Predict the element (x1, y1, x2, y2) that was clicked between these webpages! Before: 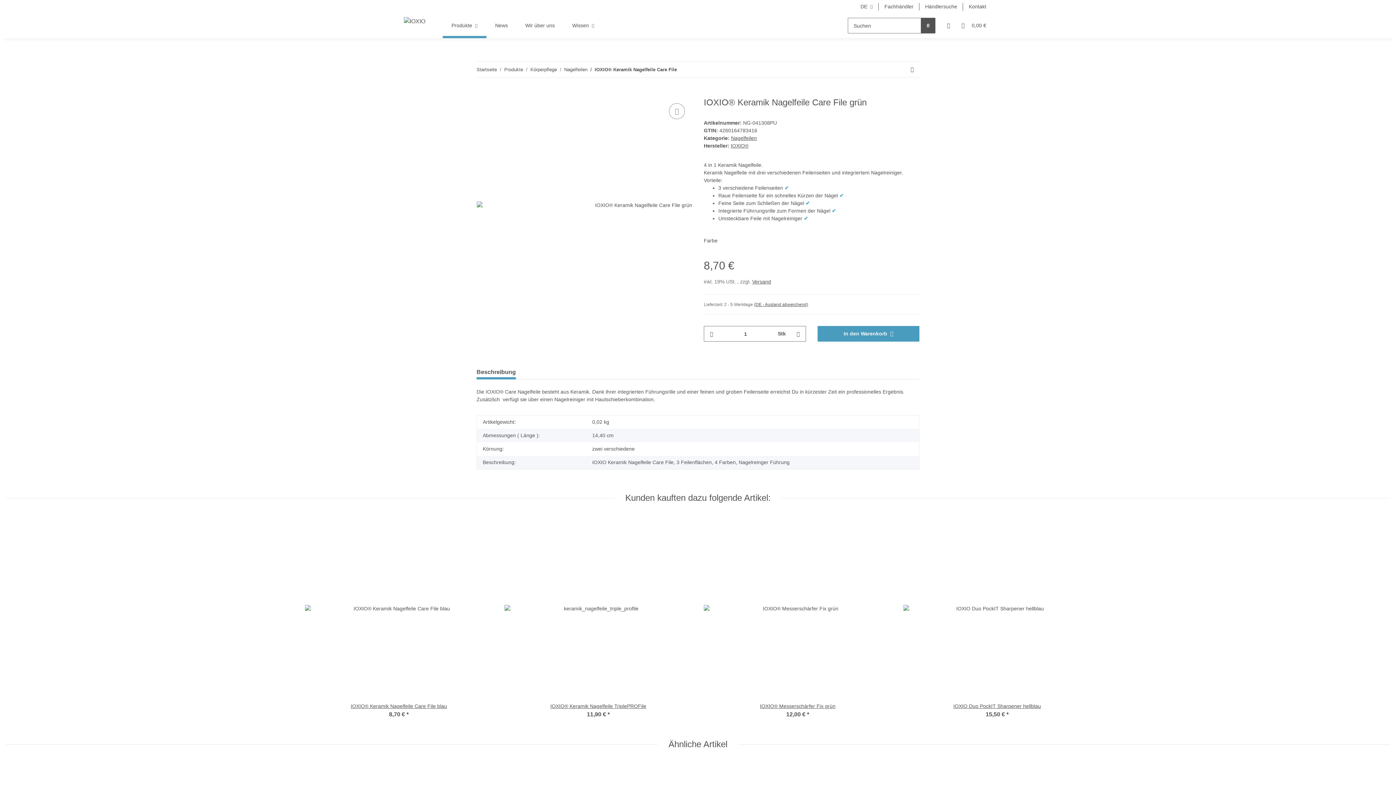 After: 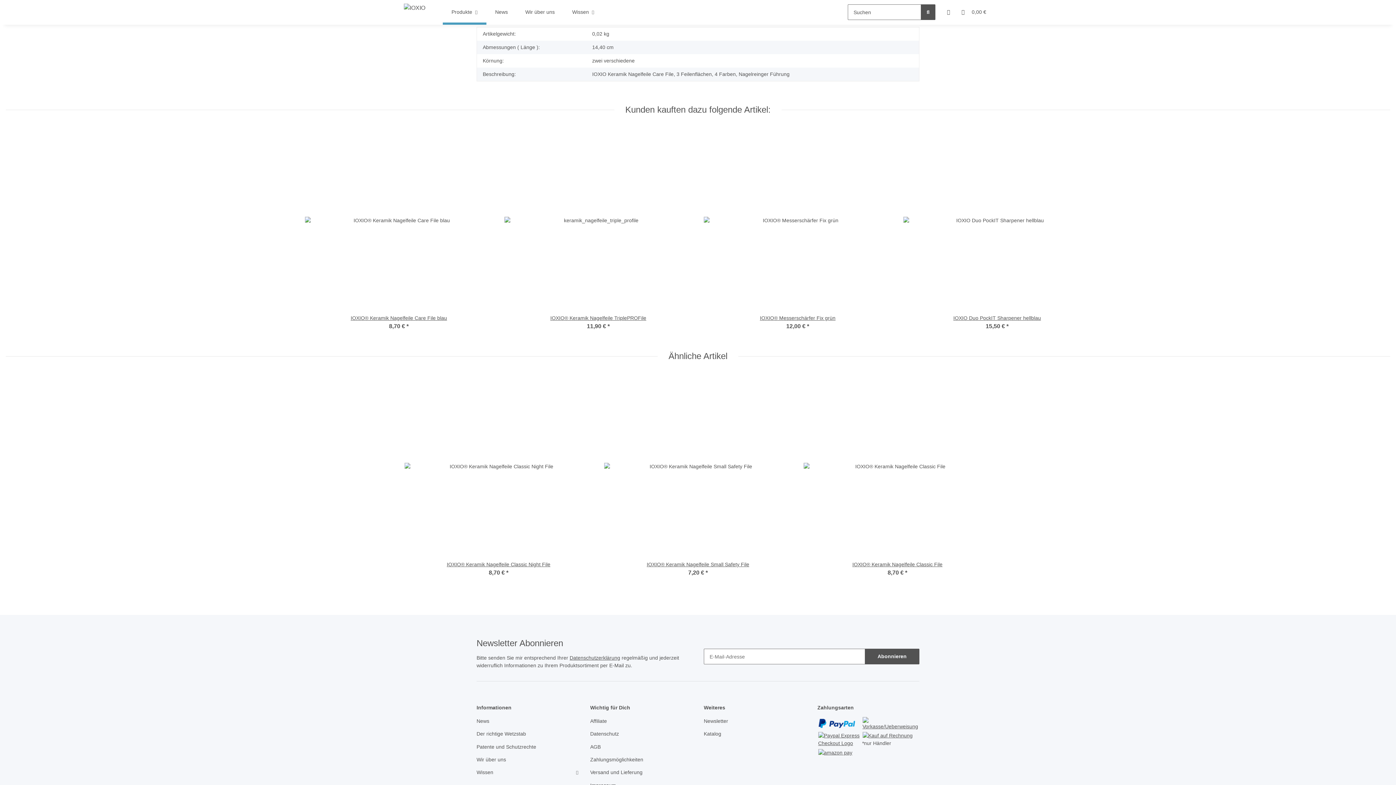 Action: label: Beschreibung bbox: (476, 365, 516, 379)